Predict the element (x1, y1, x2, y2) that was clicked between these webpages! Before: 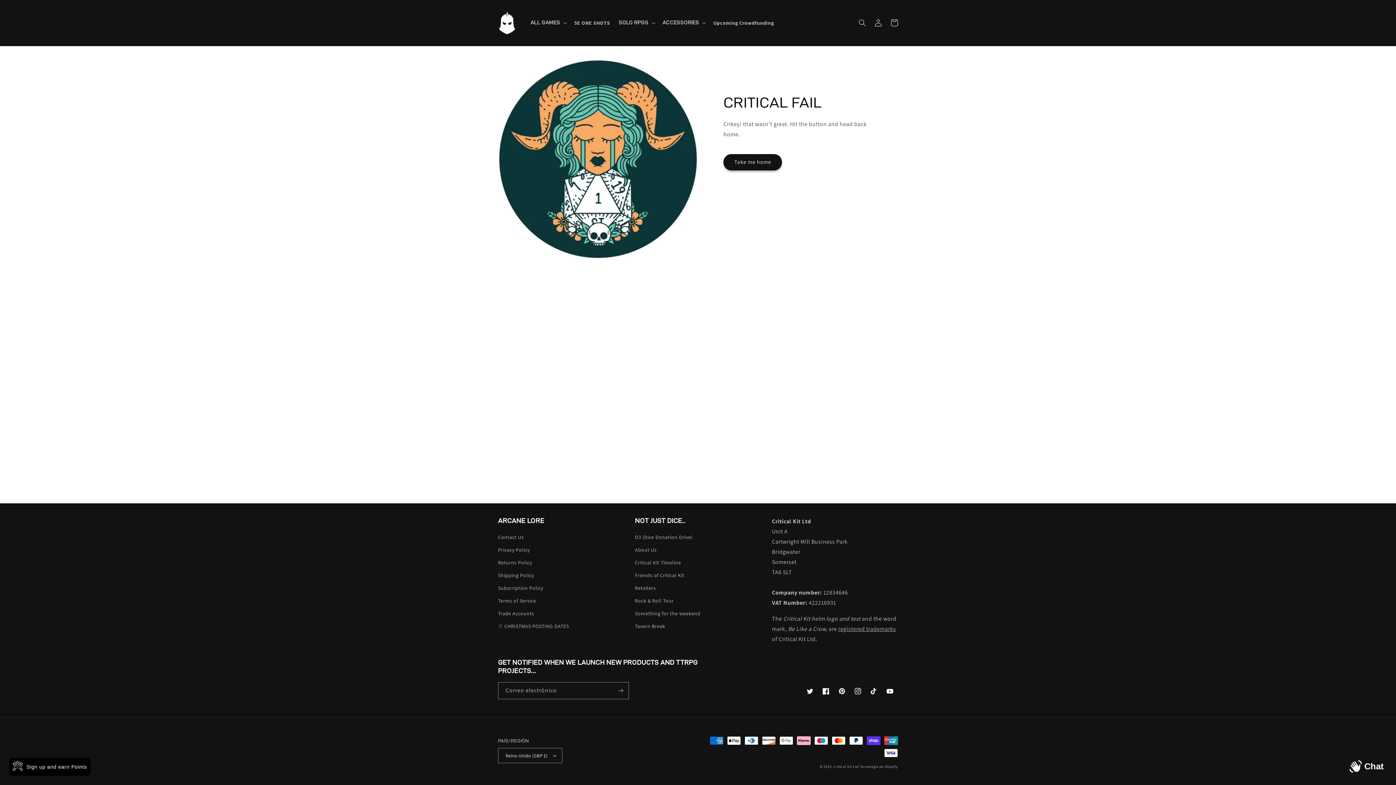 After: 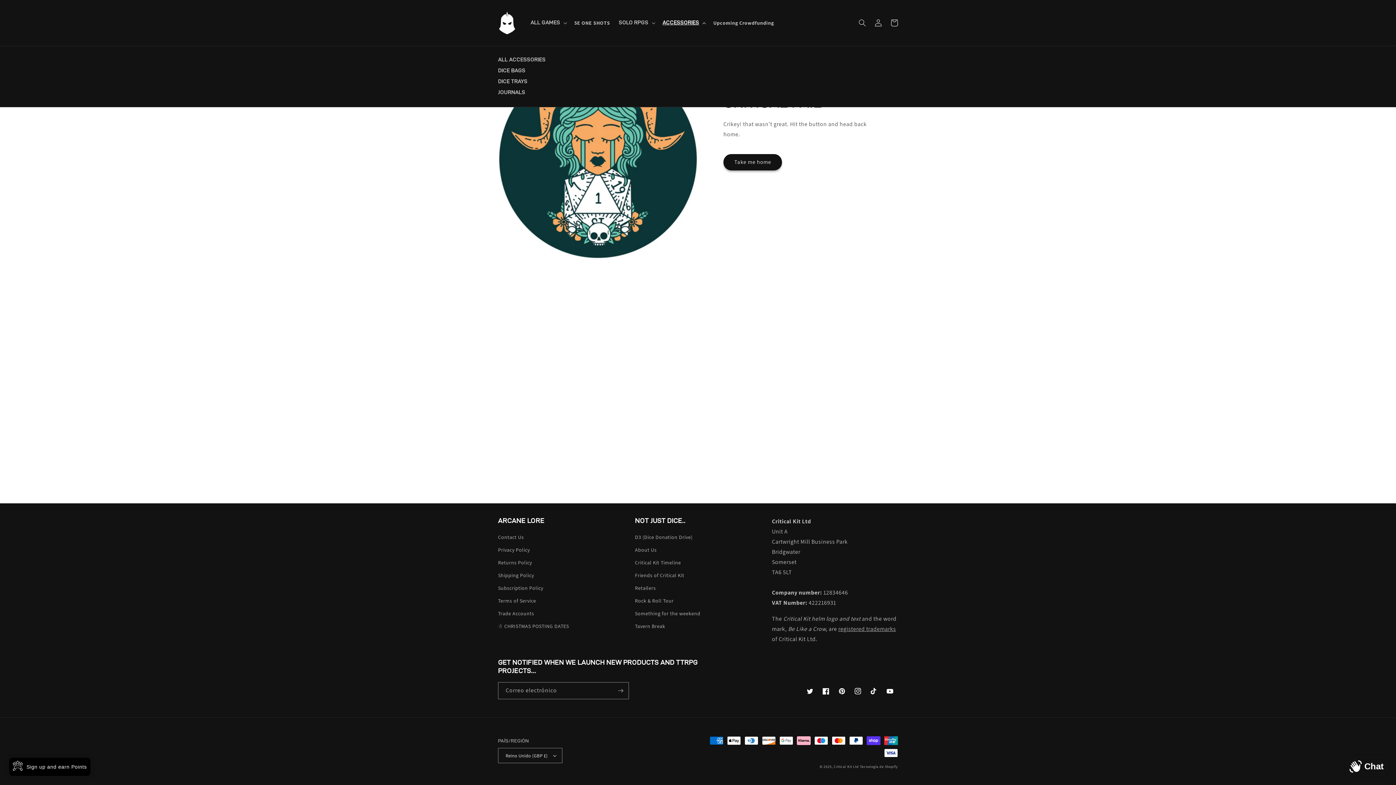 Action: bbox: (658, 15, 709, 30) label: ACCESSORIES